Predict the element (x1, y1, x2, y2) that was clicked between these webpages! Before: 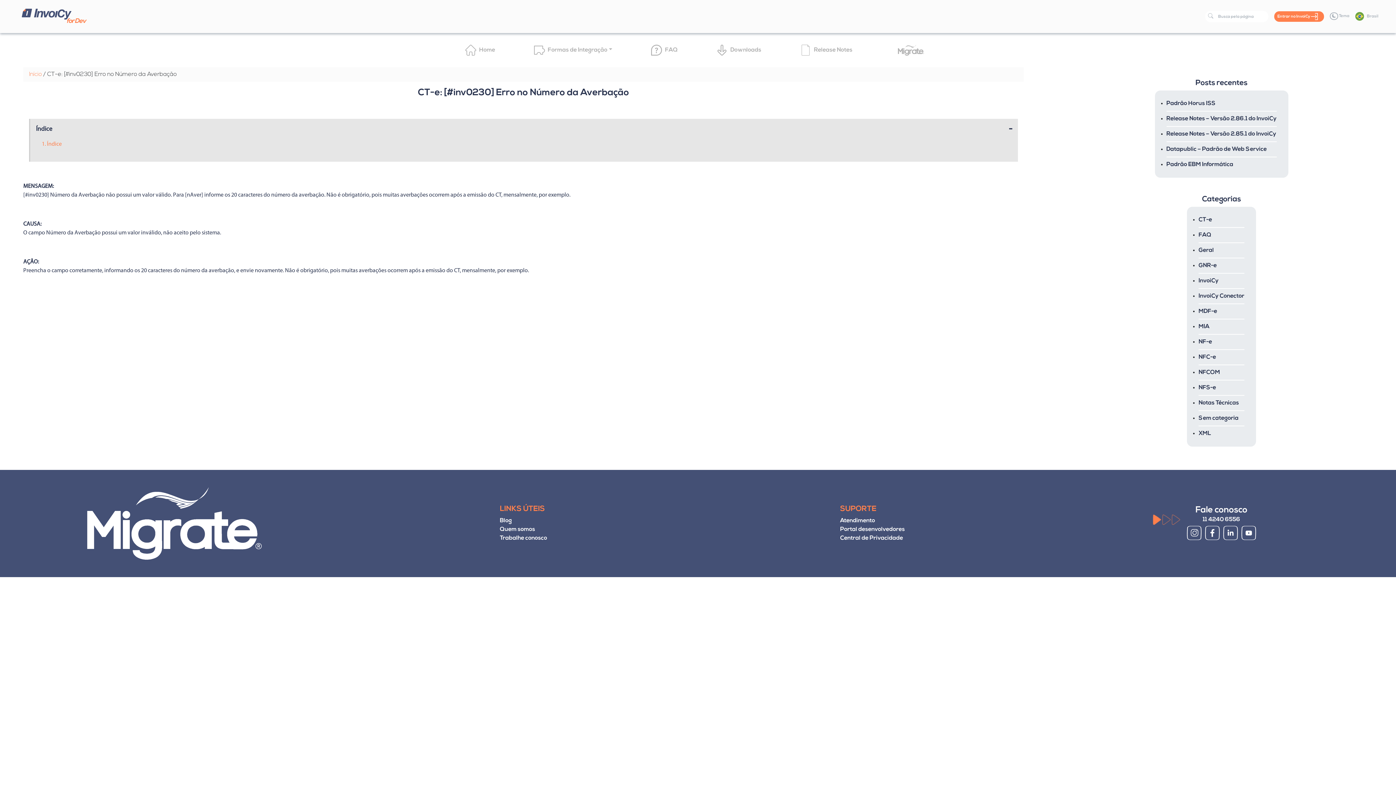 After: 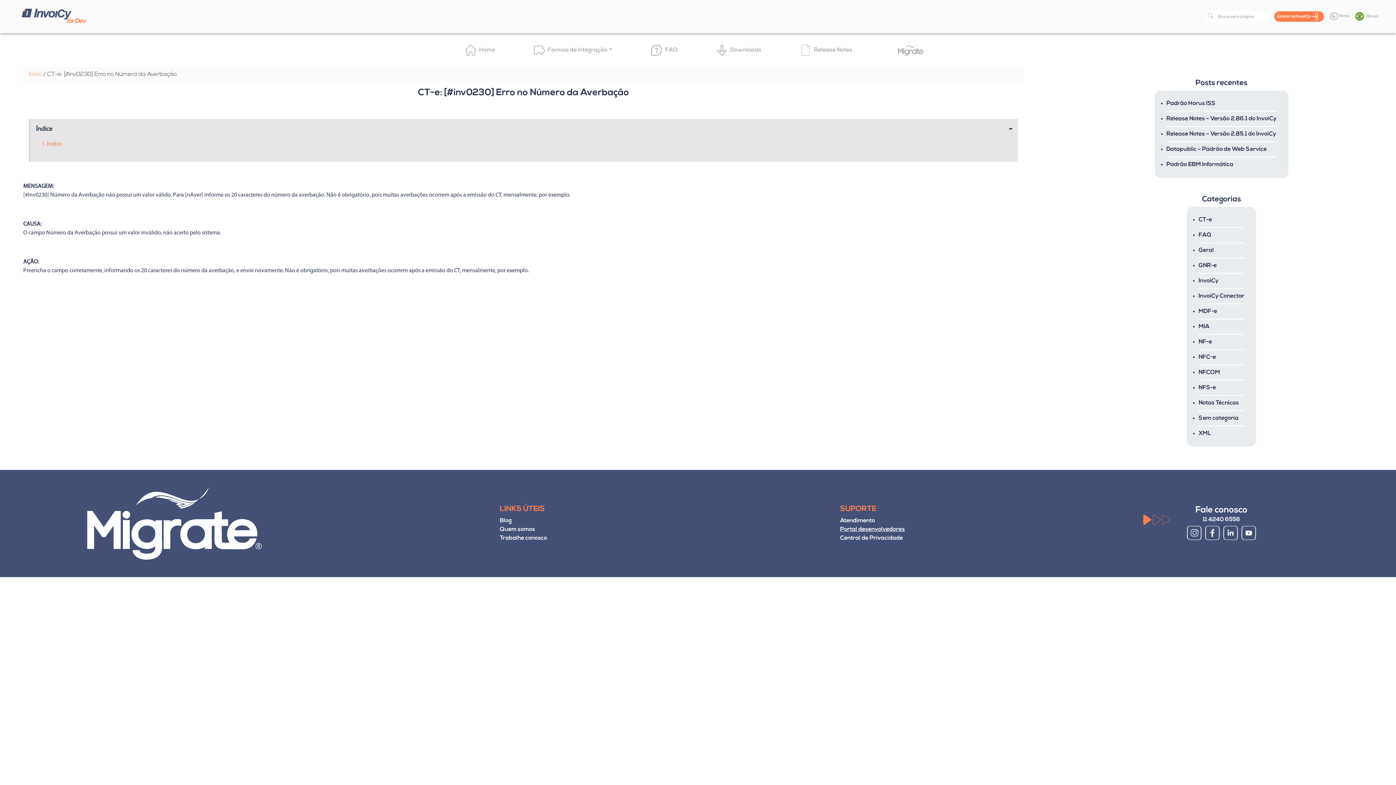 Action: label: Portal desenvolvedores bbox: (840, 526, 905, 532)